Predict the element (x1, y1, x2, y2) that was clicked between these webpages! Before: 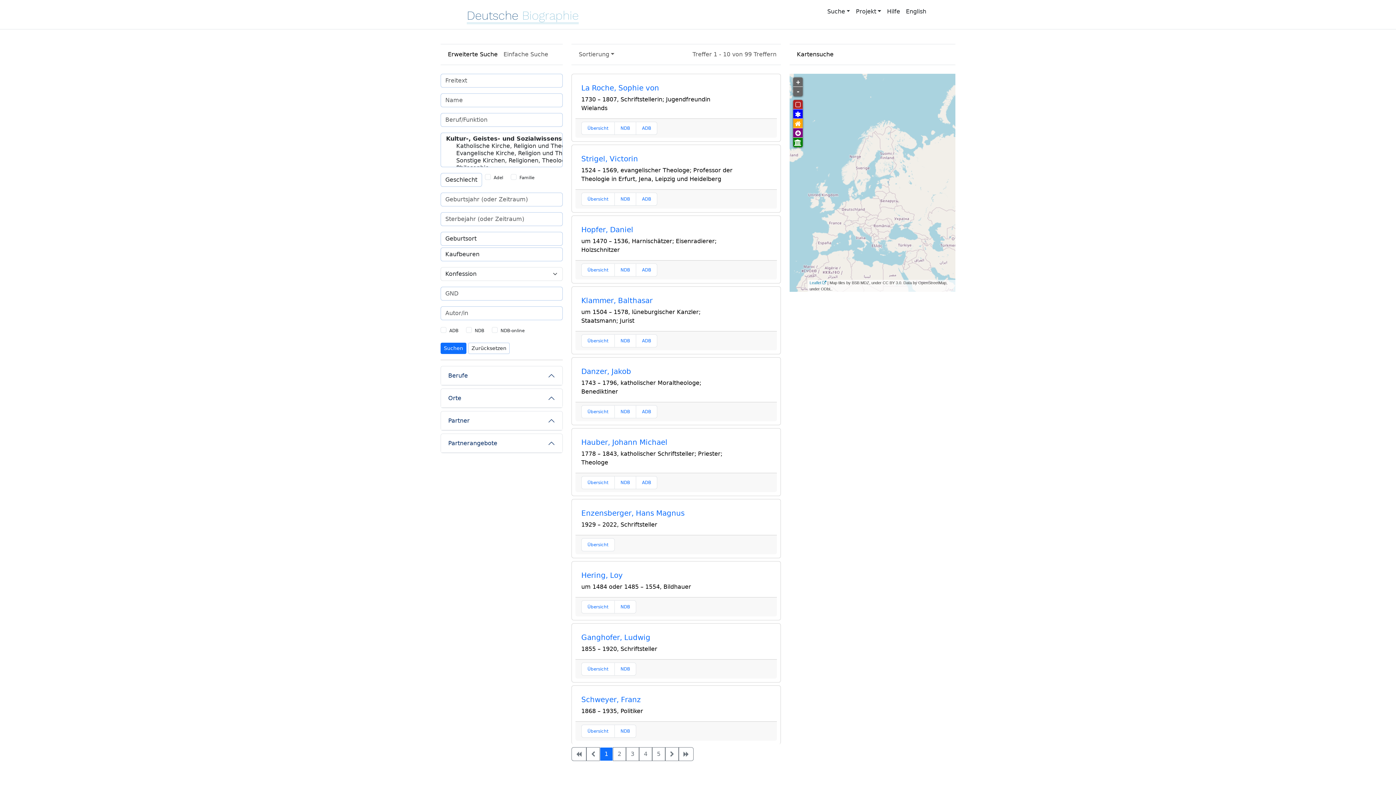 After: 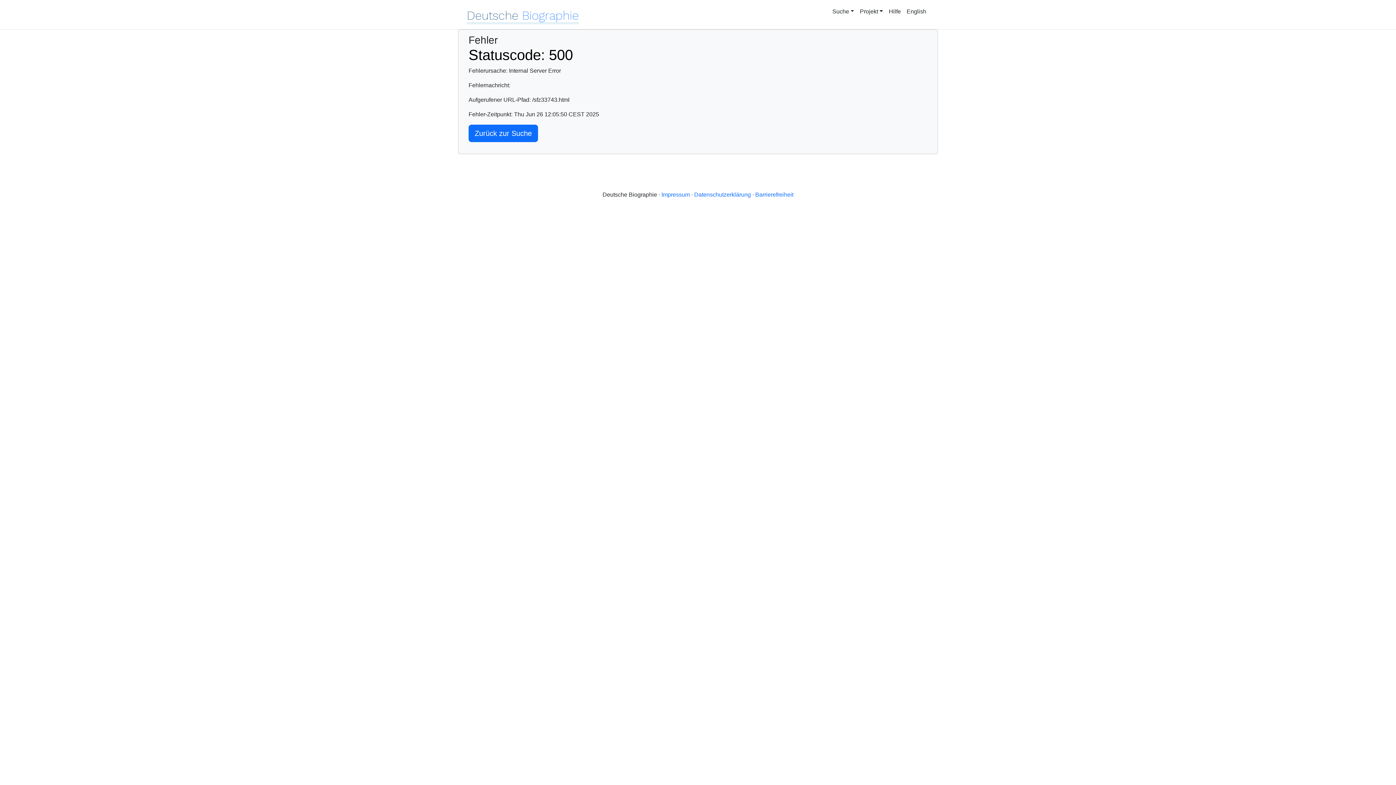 Action: label: Hopfer, Daniel bbox: (581, 225, 633, 234)